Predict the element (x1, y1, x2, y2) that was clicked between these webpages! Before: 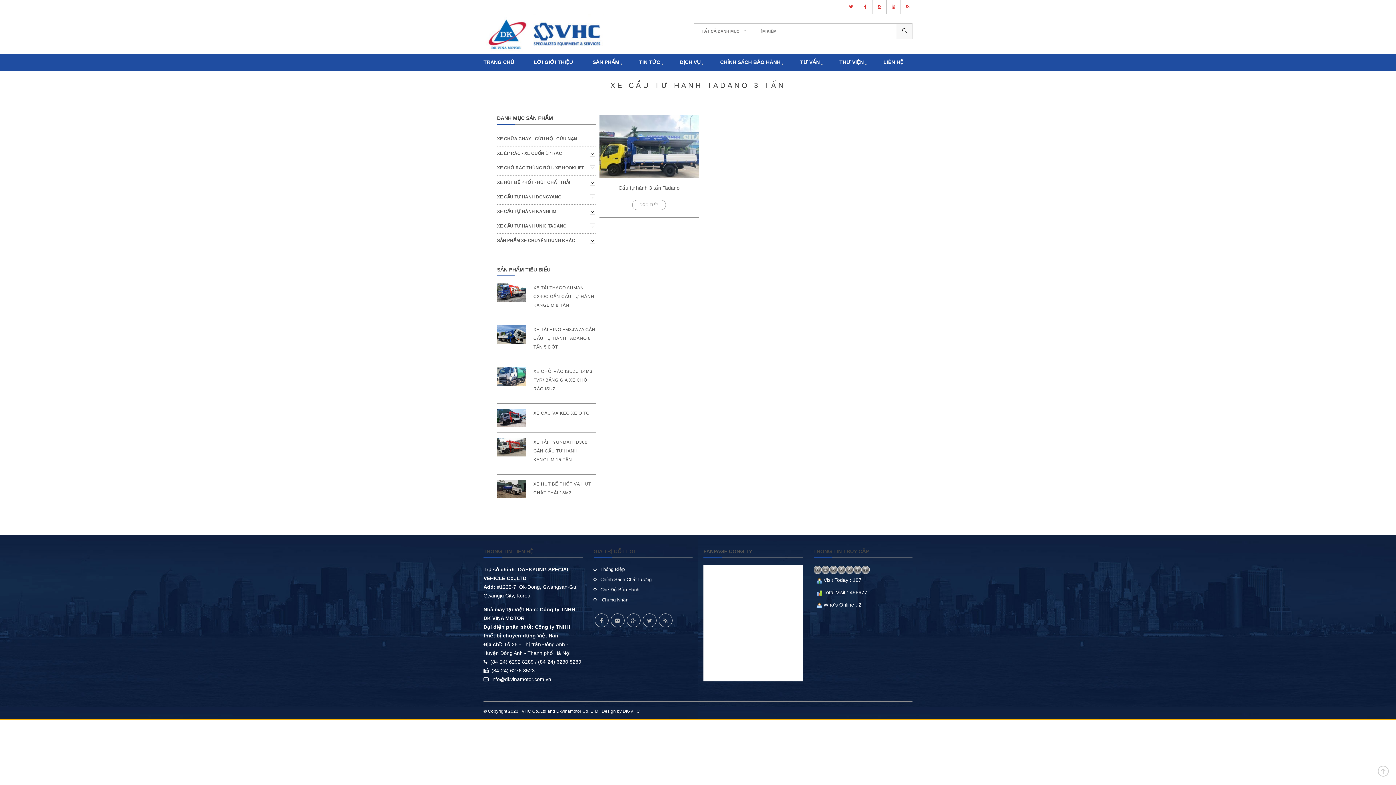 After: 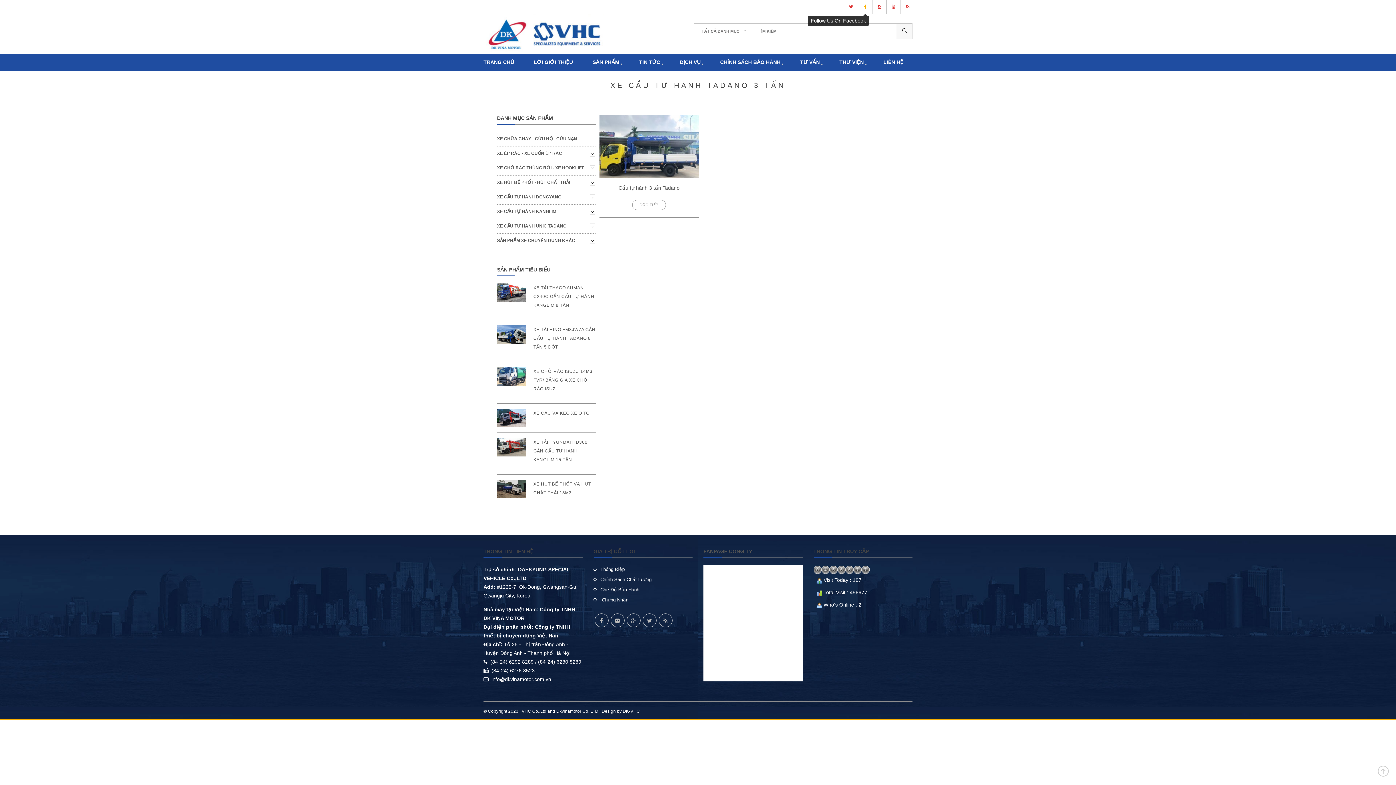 Action: bbox: (860, 0, 870, 13)